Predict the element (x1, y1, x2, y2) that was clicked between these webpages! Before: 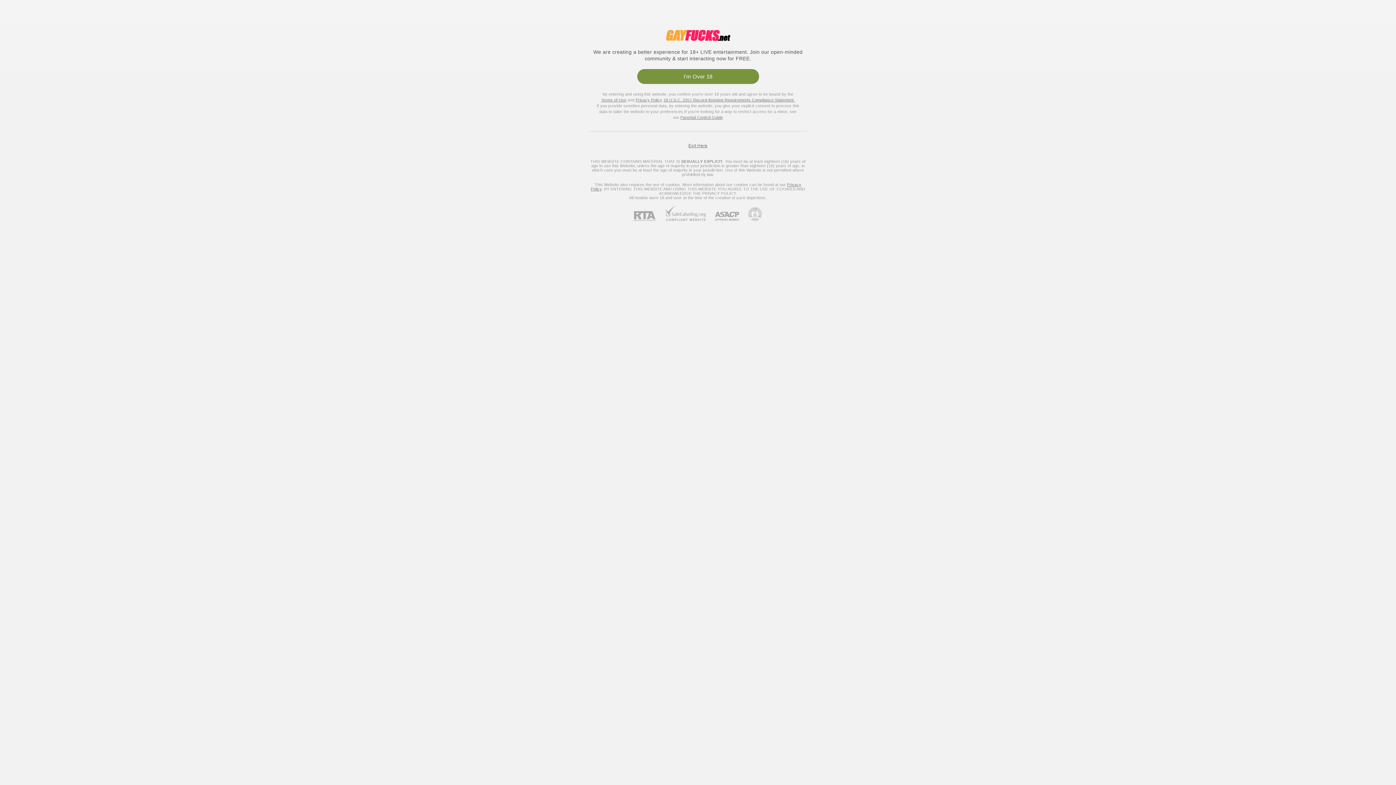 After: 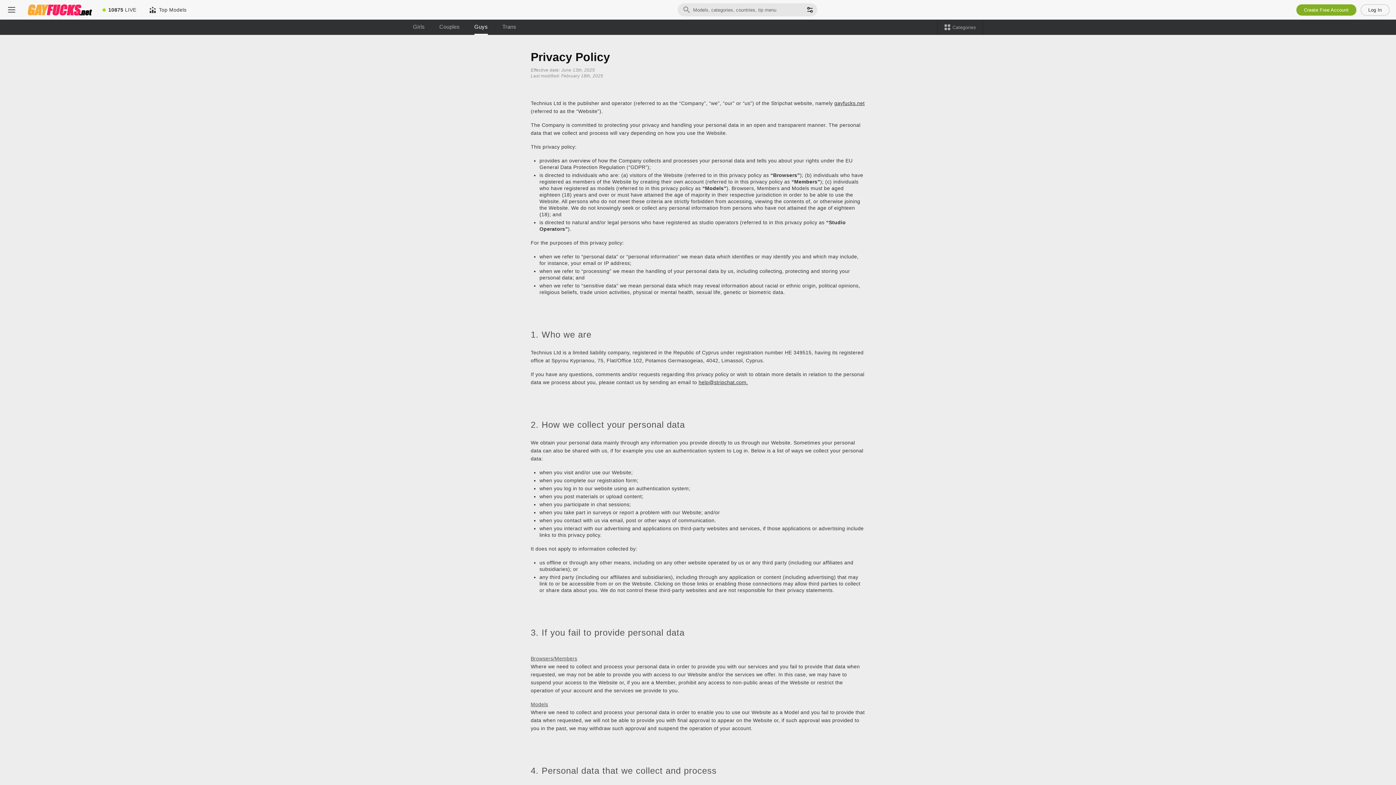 Action: bbox: (635, 97, 662, 102) label: Privacy Policy